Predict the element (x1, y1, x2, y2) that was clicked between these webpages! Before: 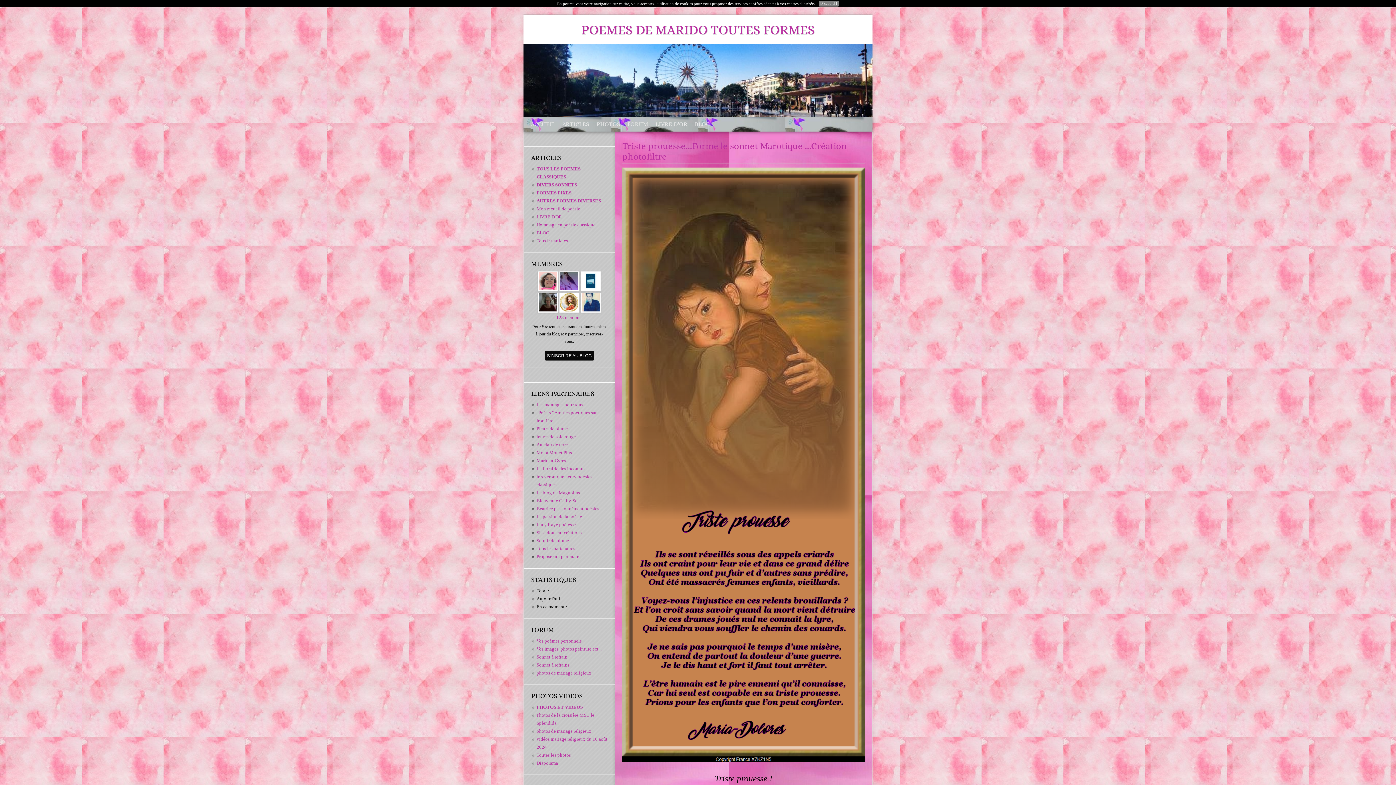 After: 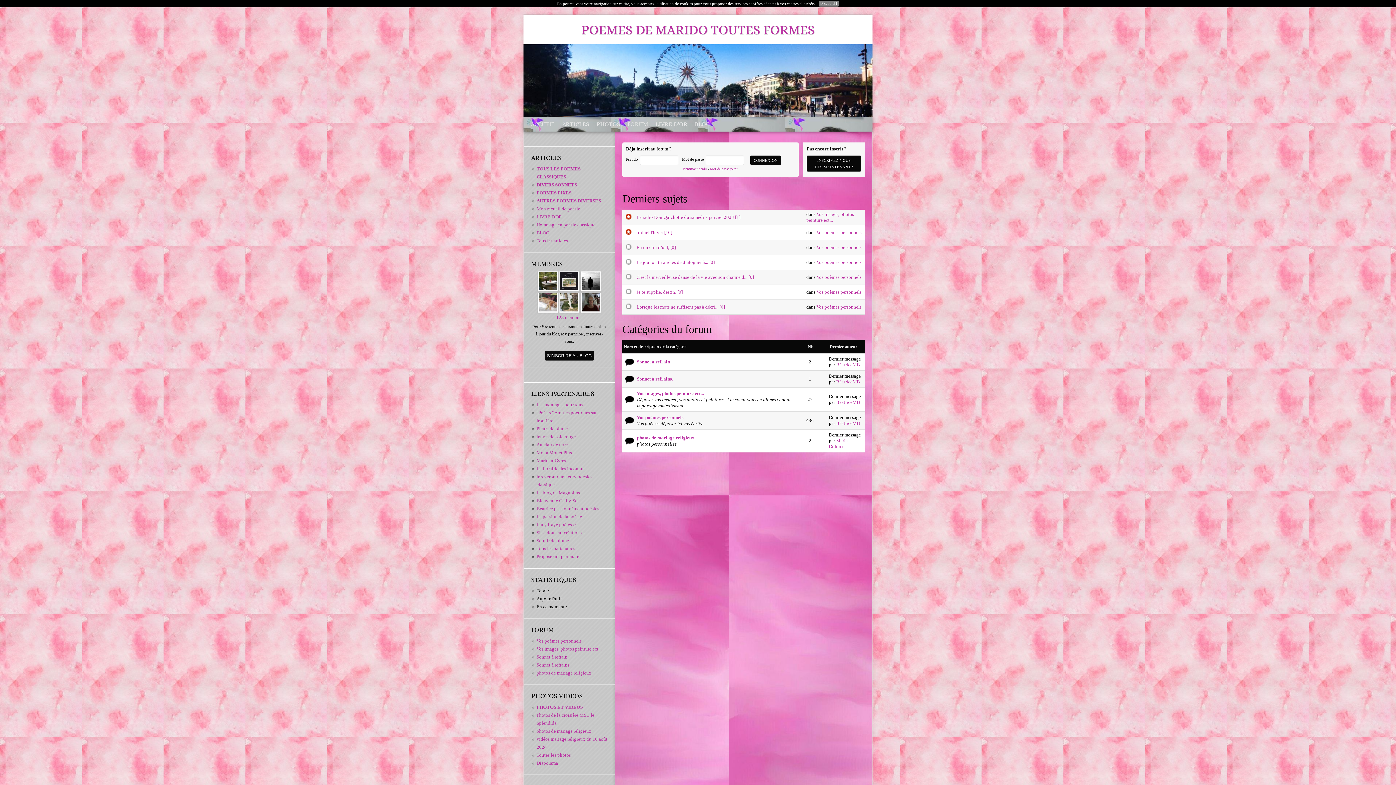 Action: bbox: (627, 120, 648, 127) label: FORUM